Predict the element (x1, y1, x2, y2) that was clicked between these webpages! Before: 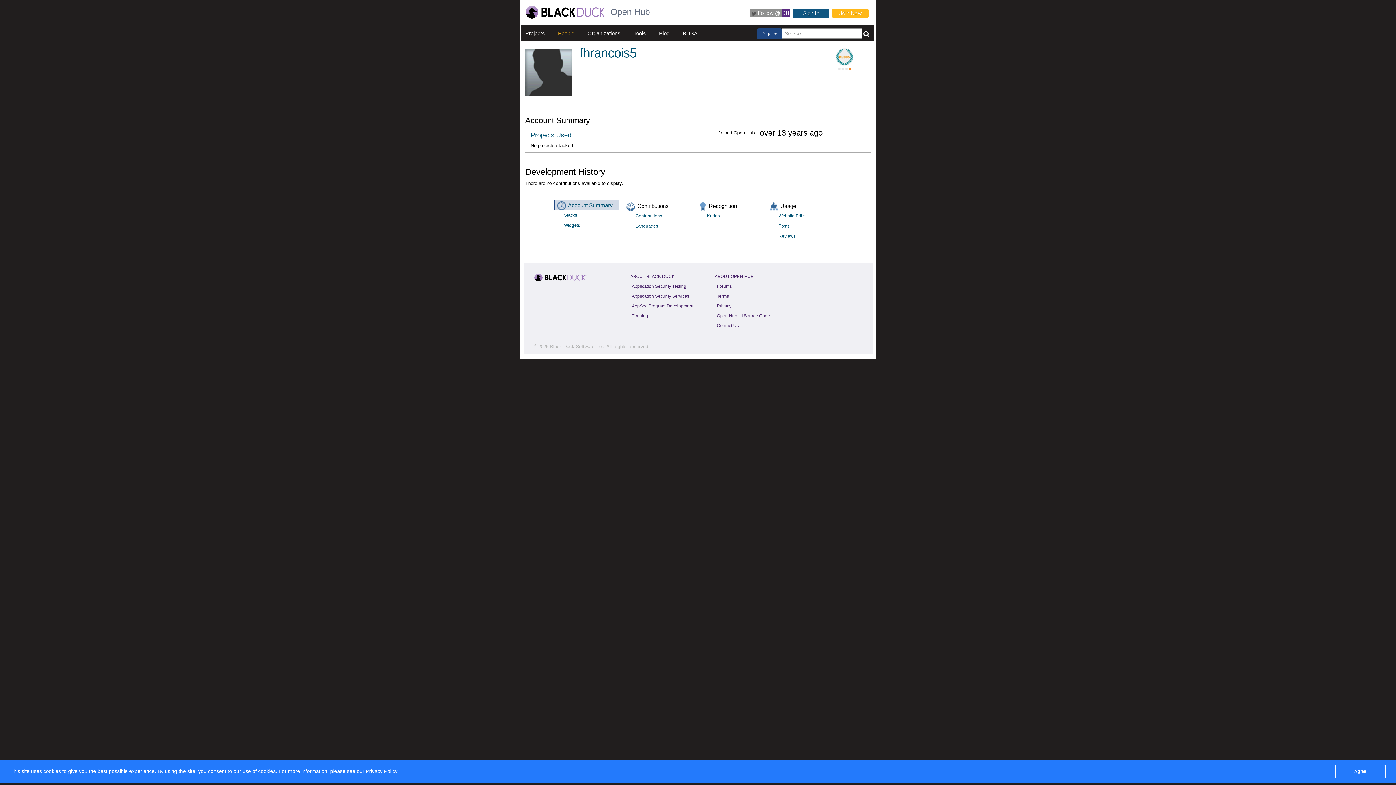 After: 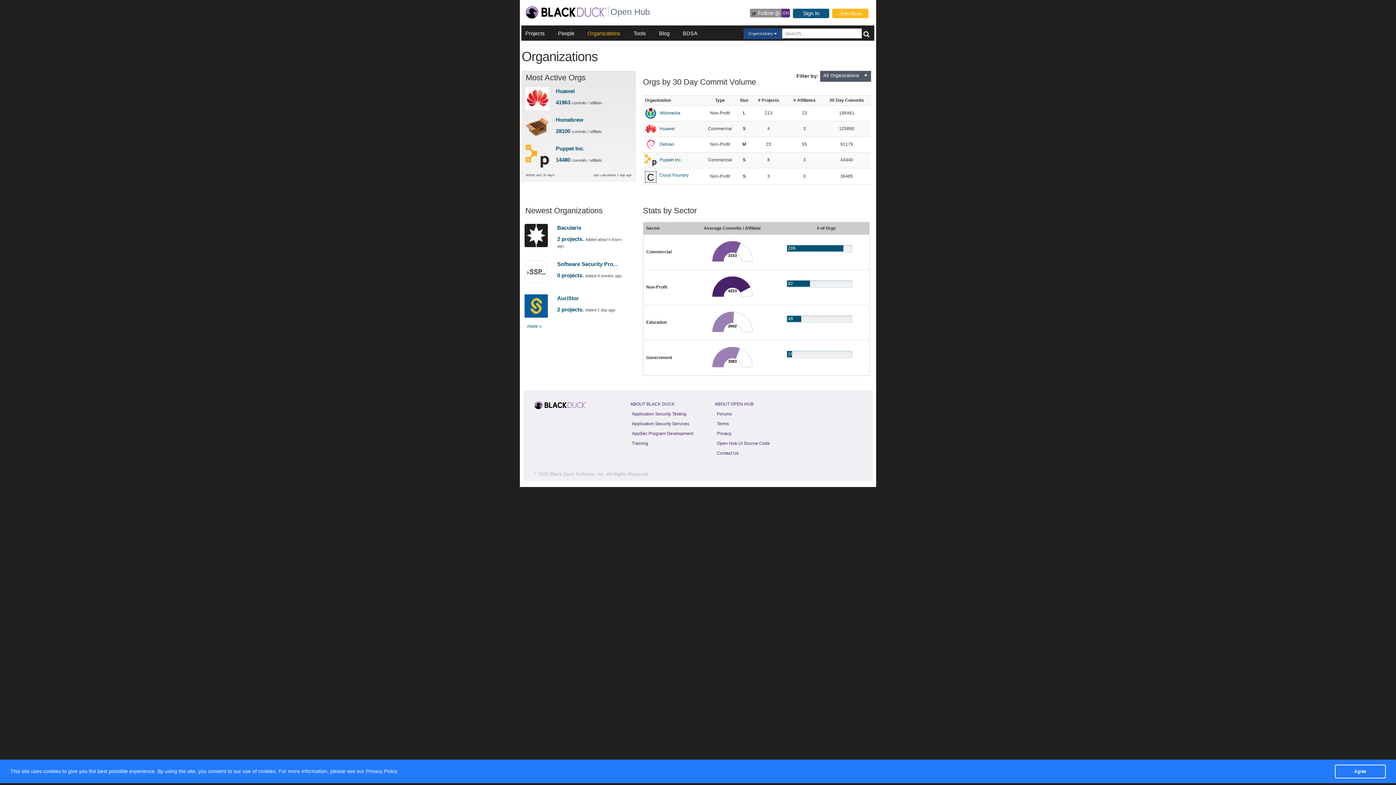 Action: bbox: (587, 30, 620, 36) label: Organizations